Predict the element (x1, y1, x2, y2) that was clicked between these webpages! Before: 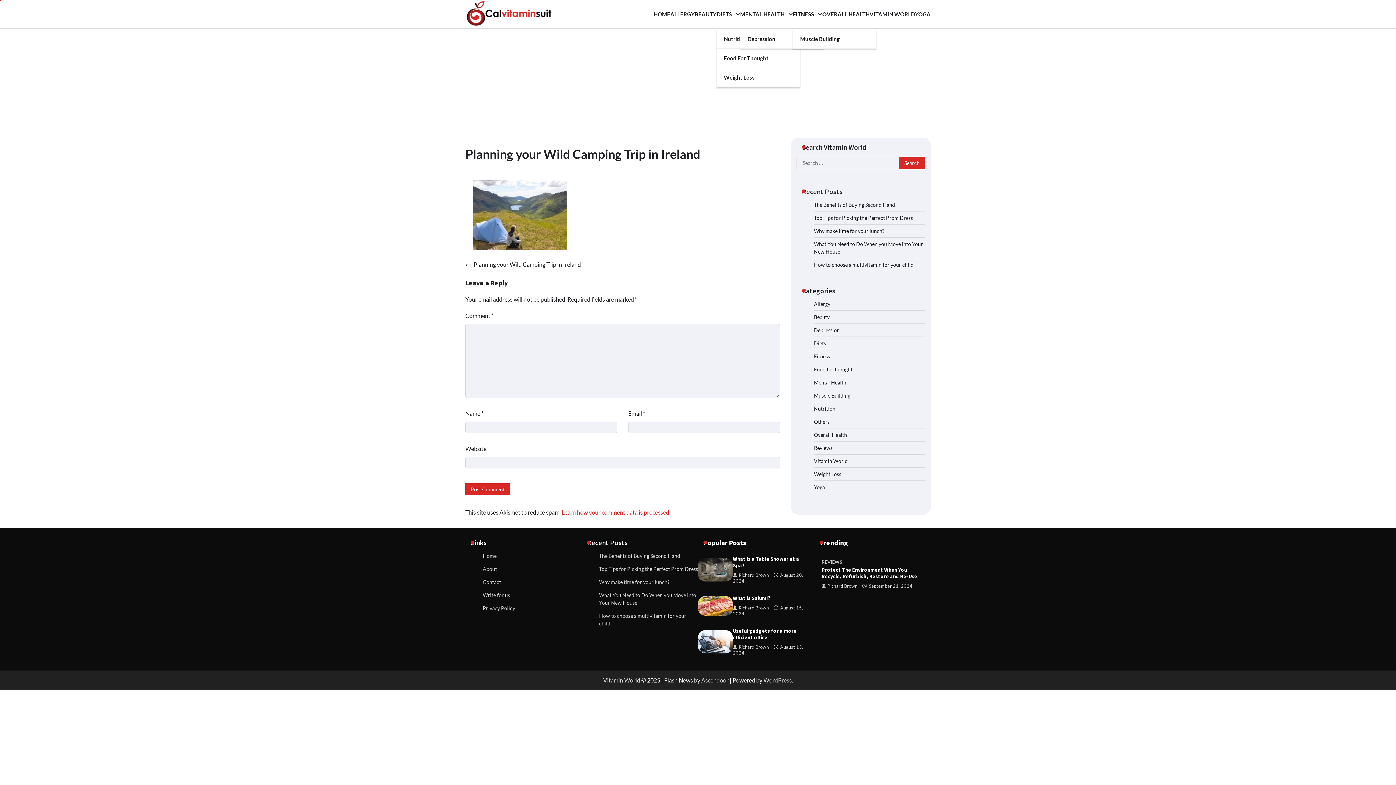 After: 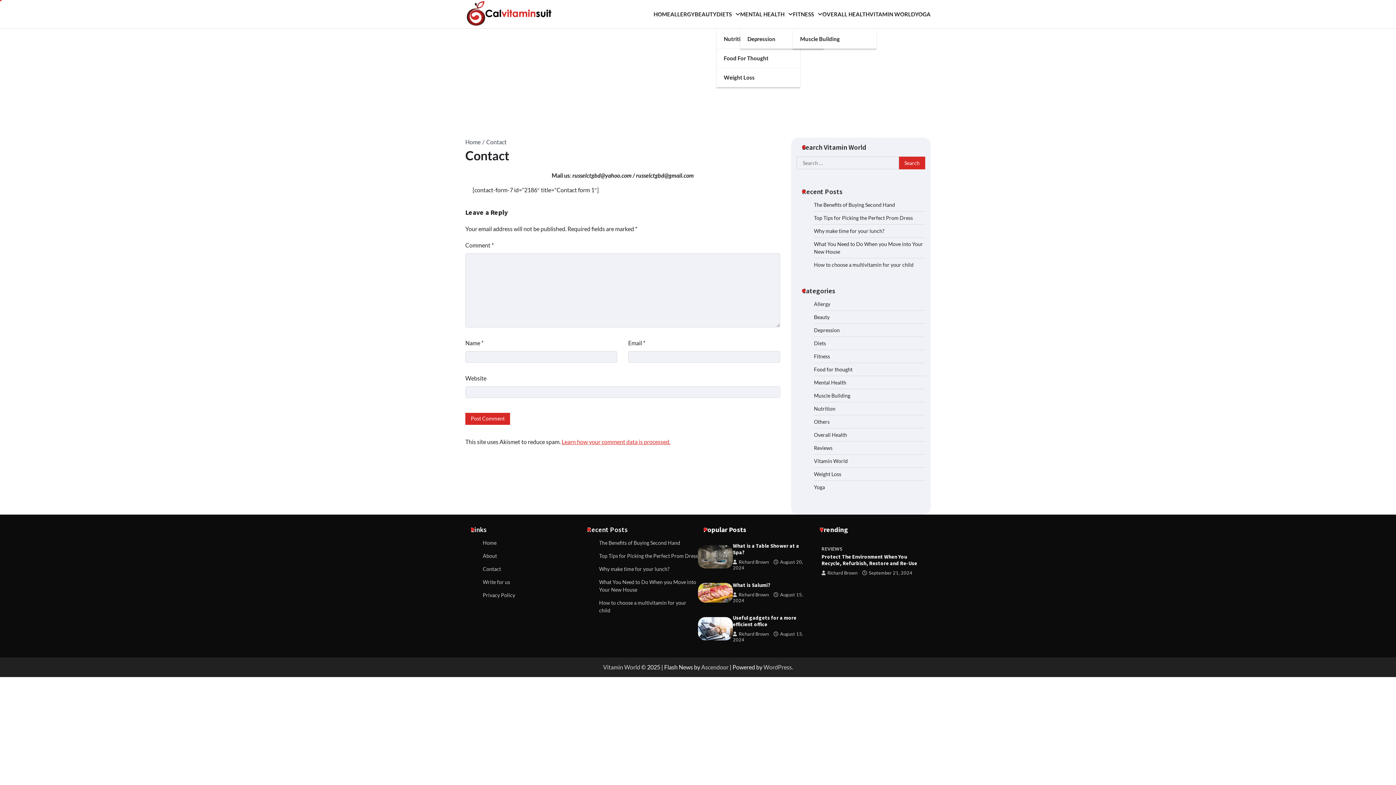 Action: label: Contact bbox: (482, 579, 501, 585)